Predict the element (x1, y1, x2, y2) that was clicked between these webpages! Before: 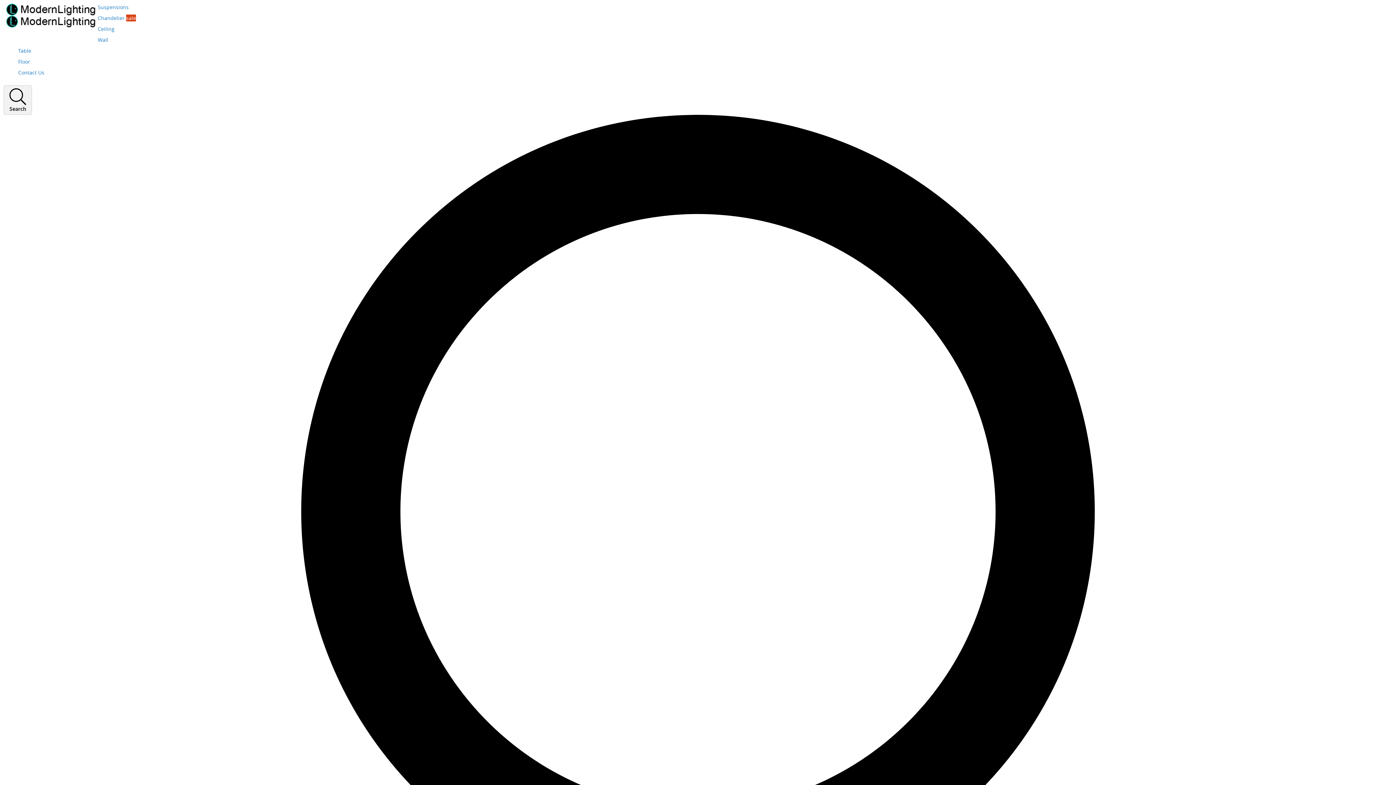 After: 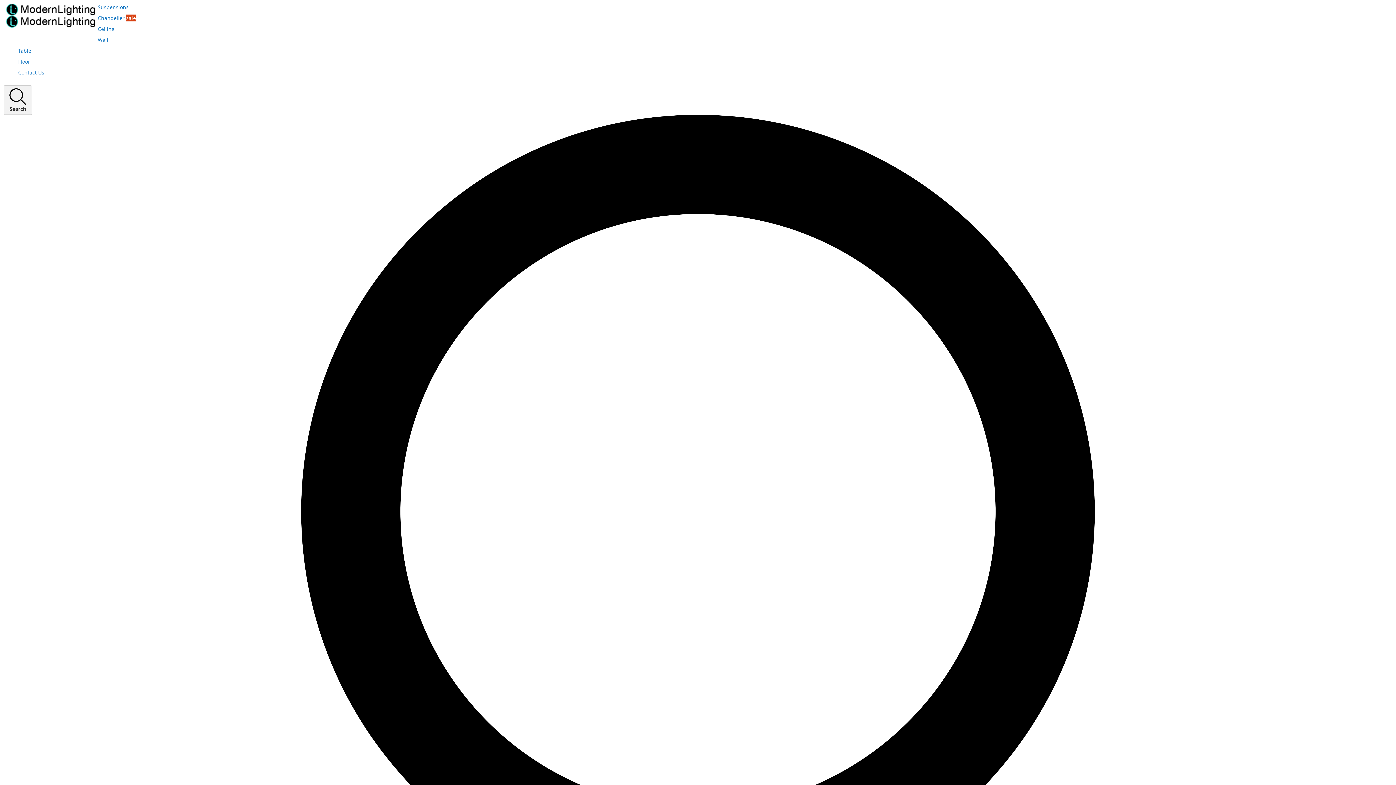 Action: label: Suspensions bbox: (97, 3, 128, 10)